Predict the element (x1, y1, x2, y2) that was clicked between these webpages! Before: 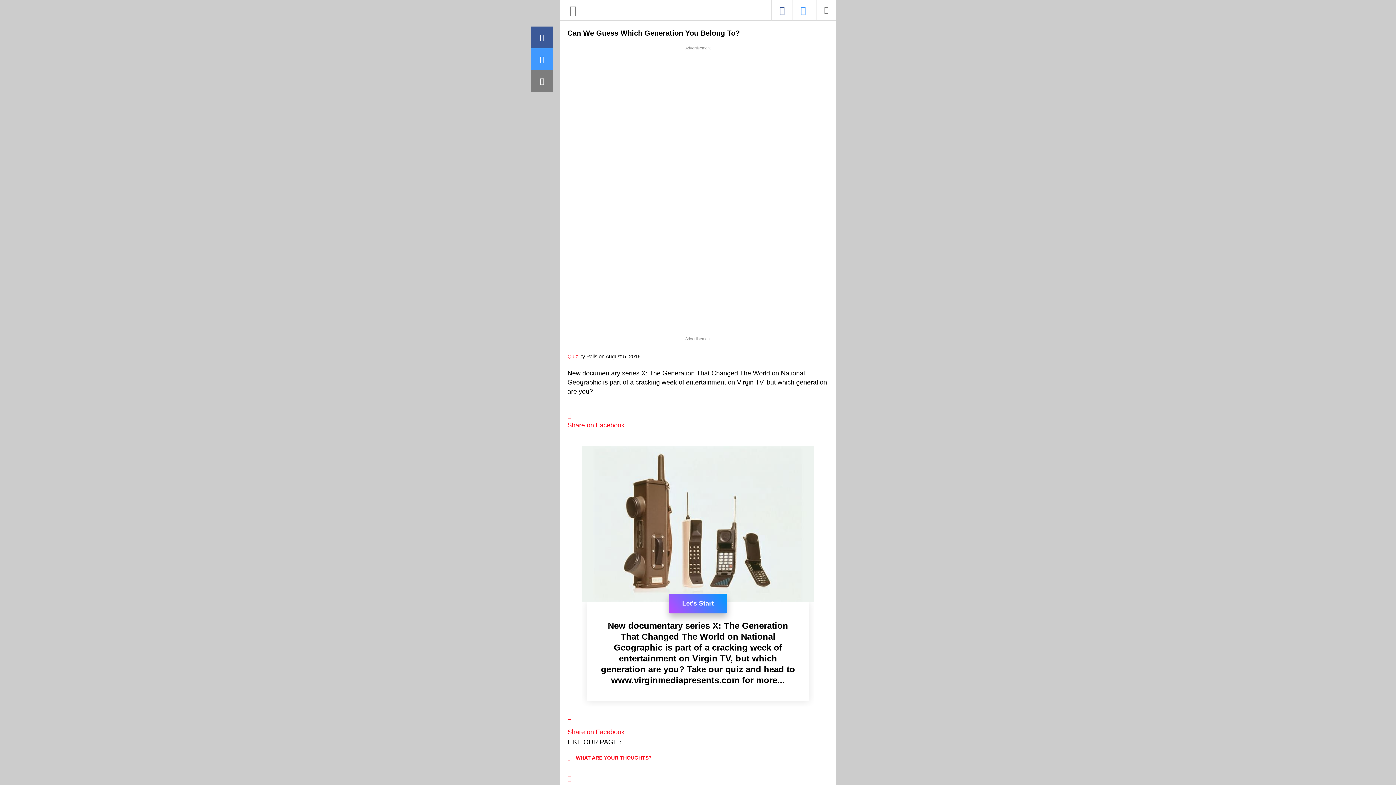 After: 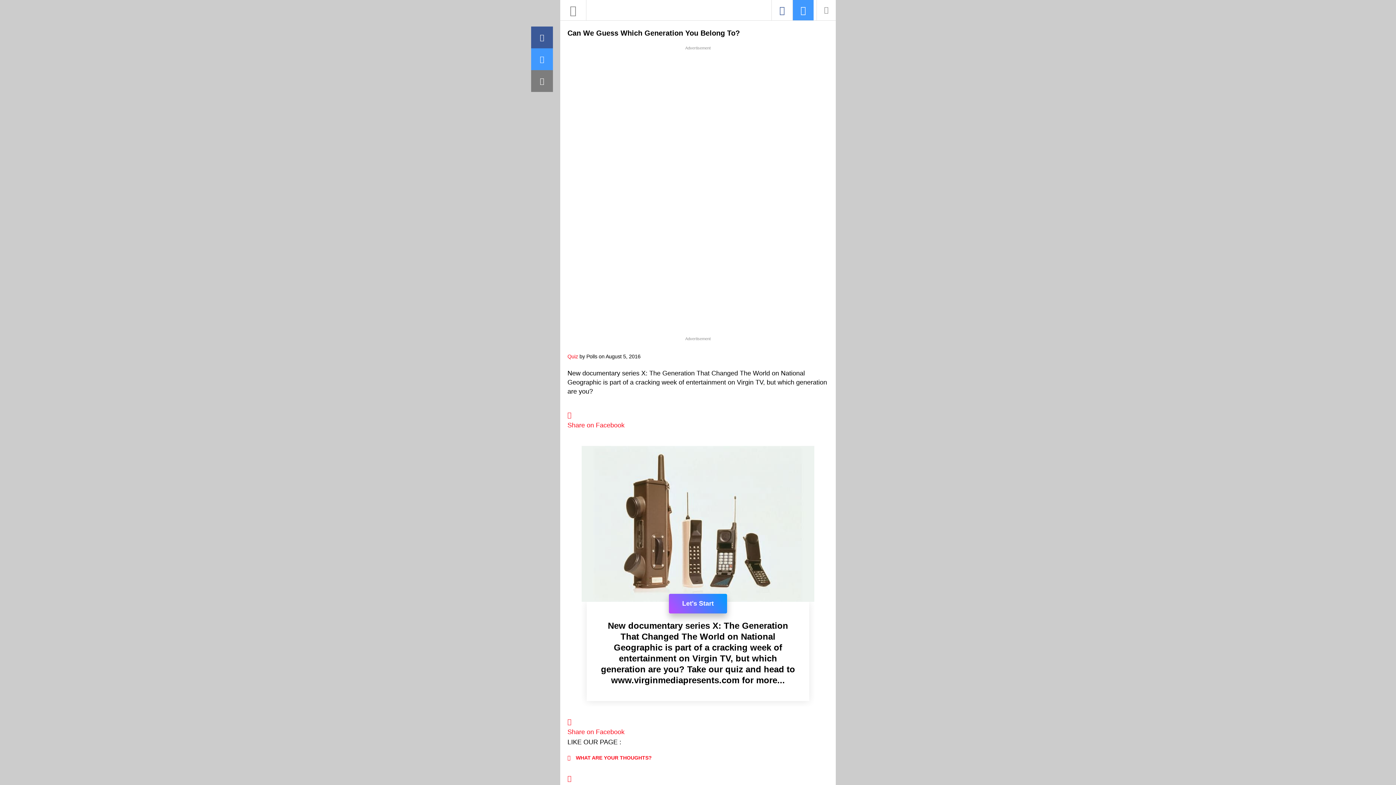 Action: bbox: (792, 0, 813, 20)